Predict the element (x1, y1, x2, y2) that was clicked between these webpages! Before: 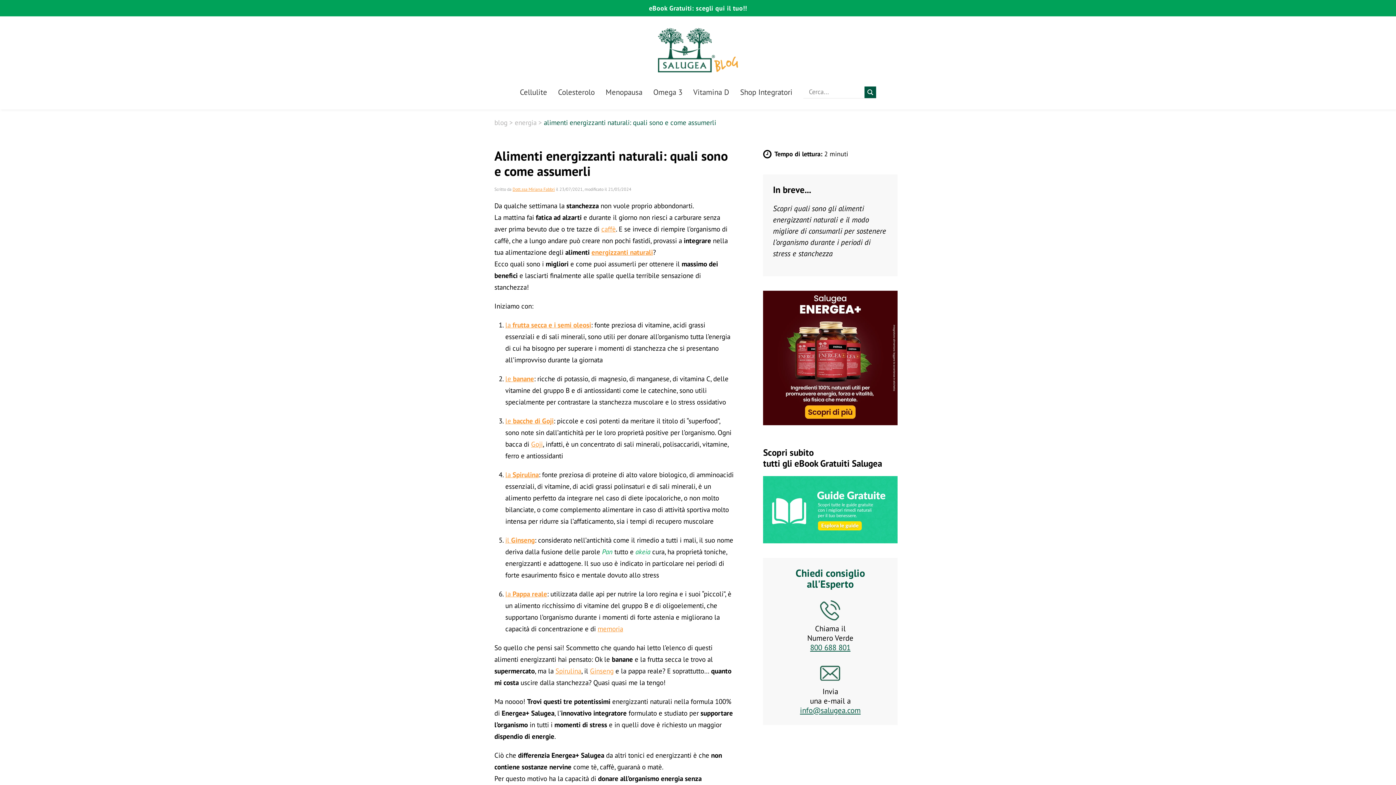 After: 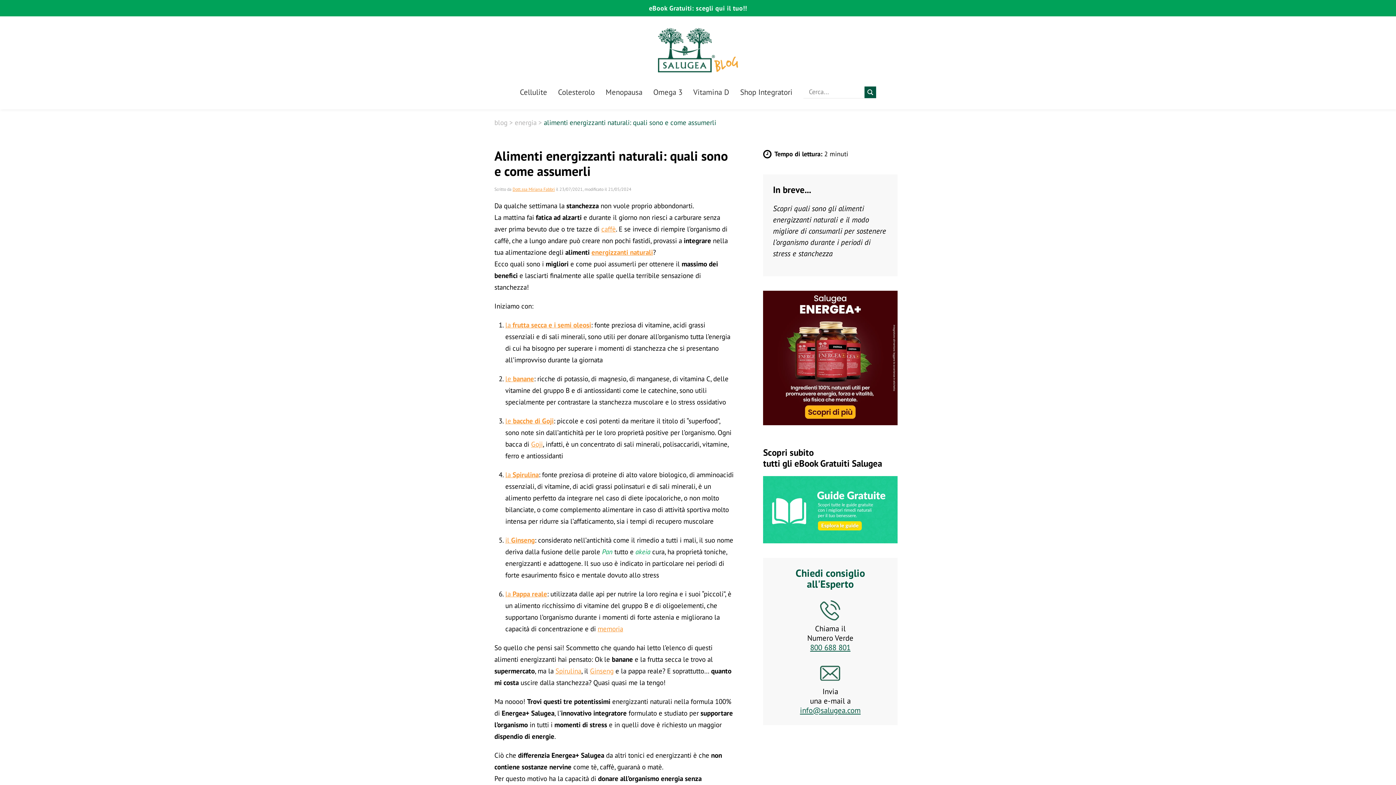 Action: bbox: (800, 705, 860, 715) label: info@salugea.com